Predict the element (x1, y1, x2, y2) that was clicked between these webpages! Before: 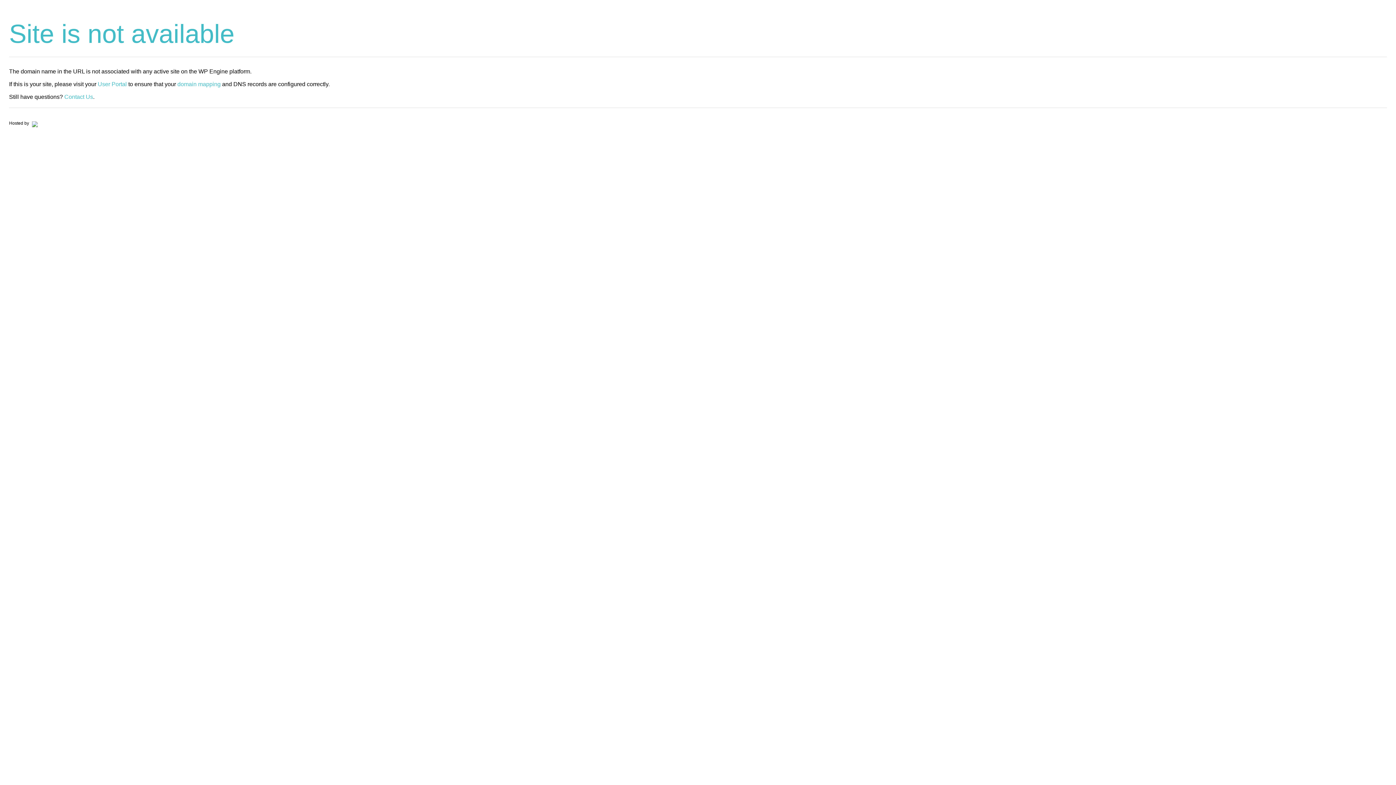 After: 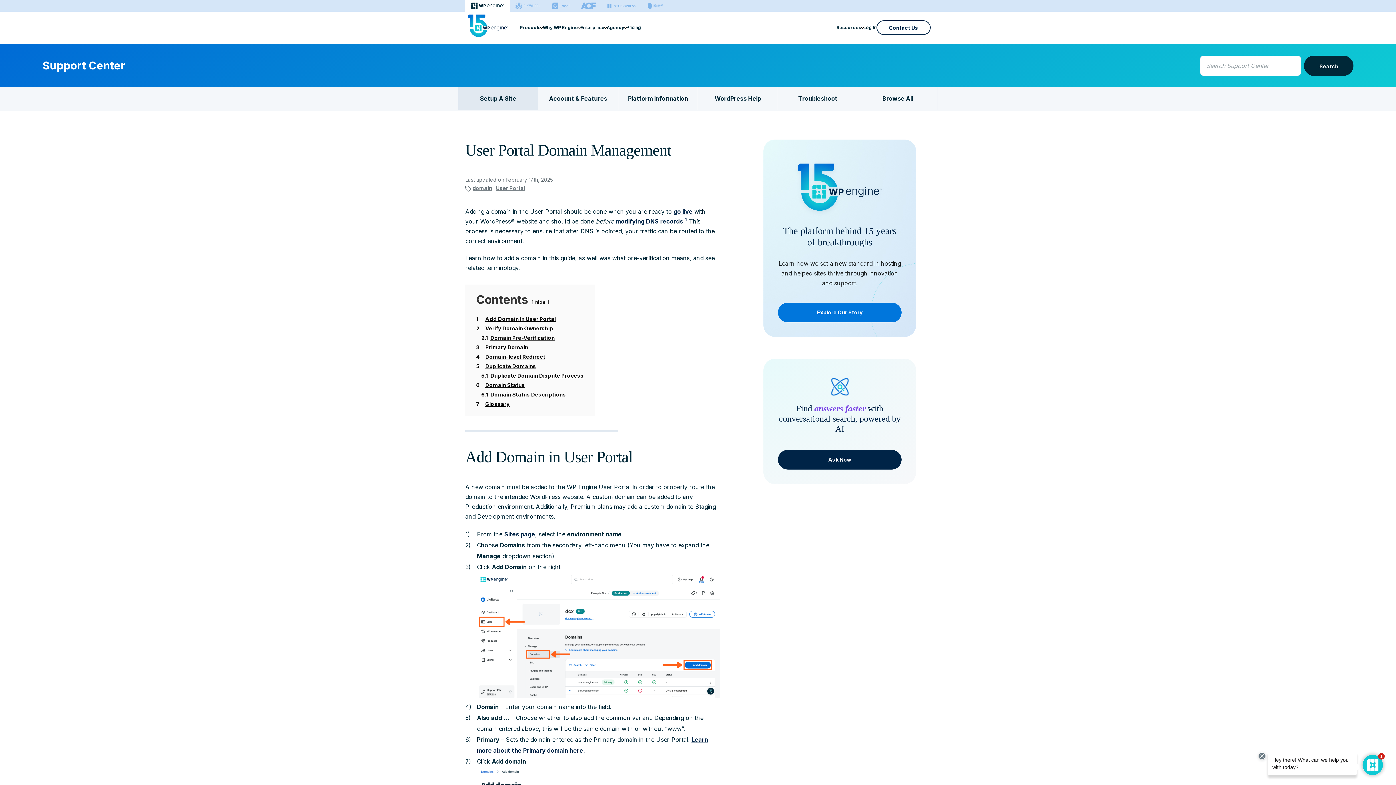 Action: label: domain mapping bbox: (177, 81, 220, 87)